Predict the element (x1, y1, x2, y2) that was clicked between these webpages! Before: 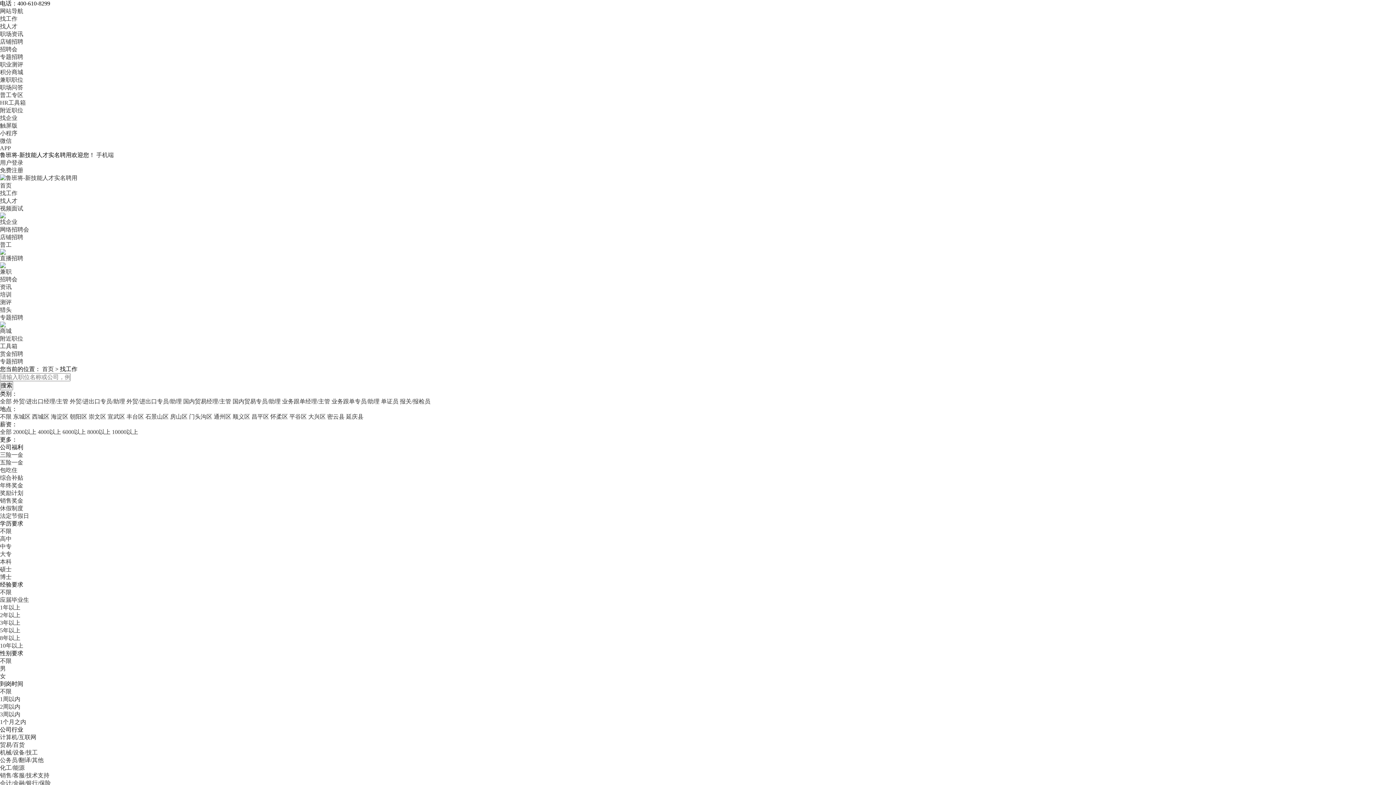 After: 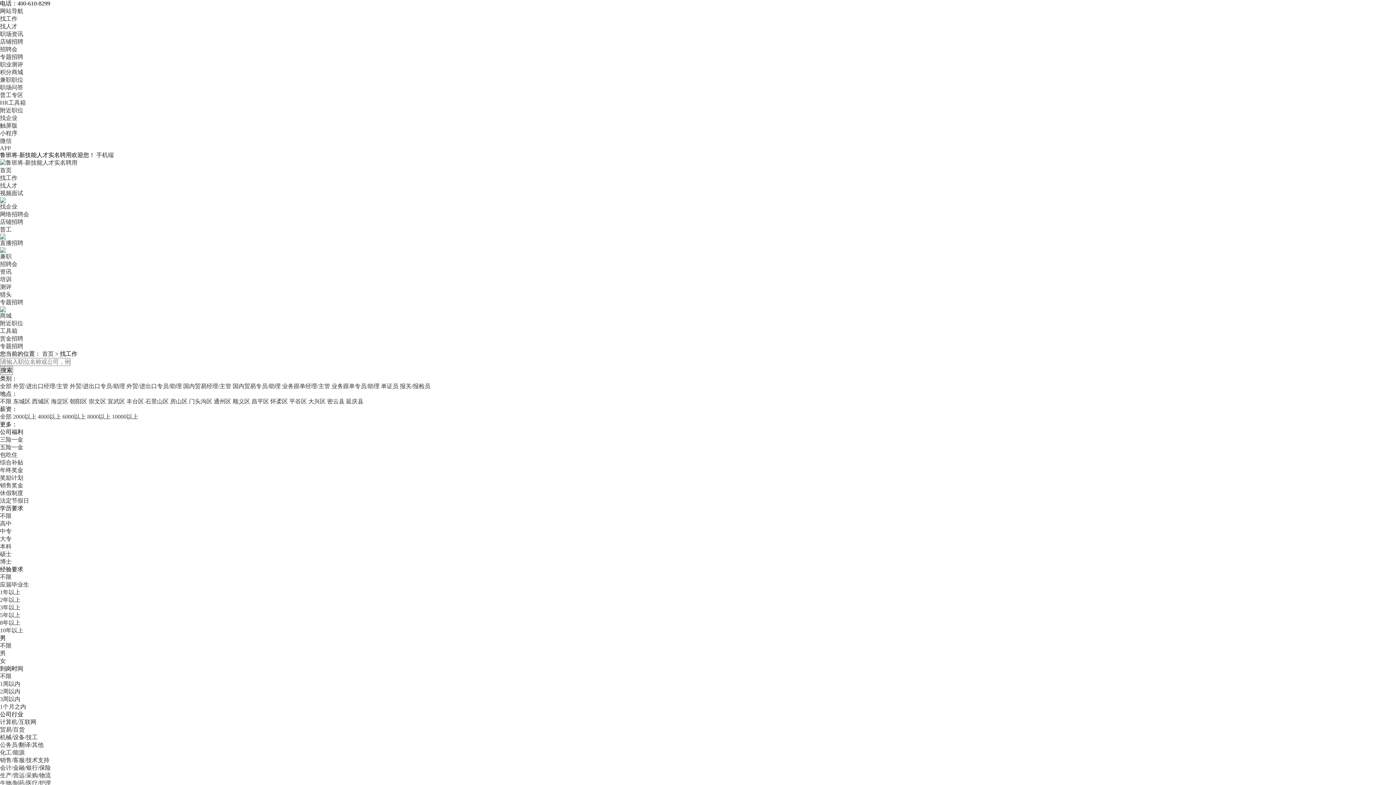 Action: label: 男 bbox: (0, 665, 5, 672)